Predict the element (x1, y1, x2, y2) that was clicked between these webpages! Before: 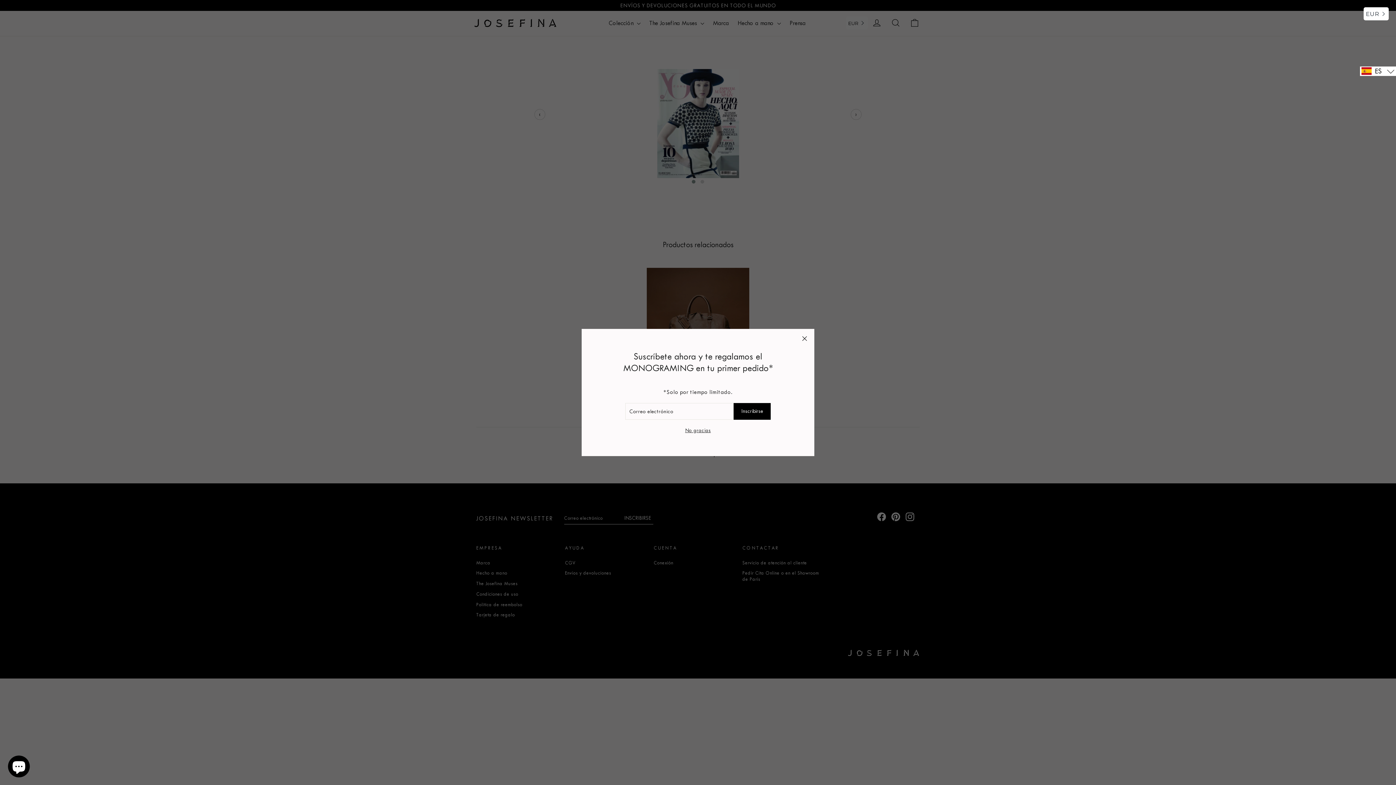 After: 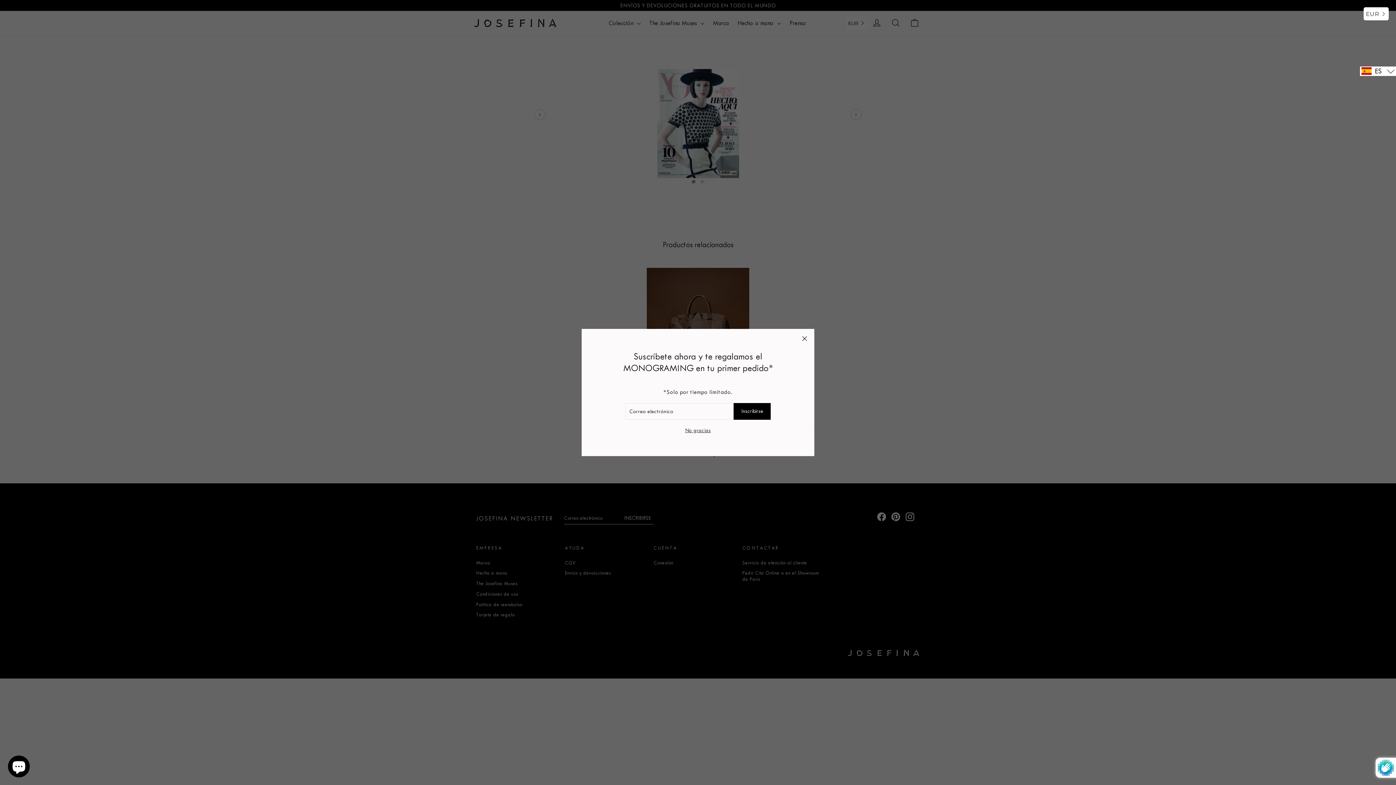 Action: label: Inscribirse bbox: (733, 405, 770, 422)